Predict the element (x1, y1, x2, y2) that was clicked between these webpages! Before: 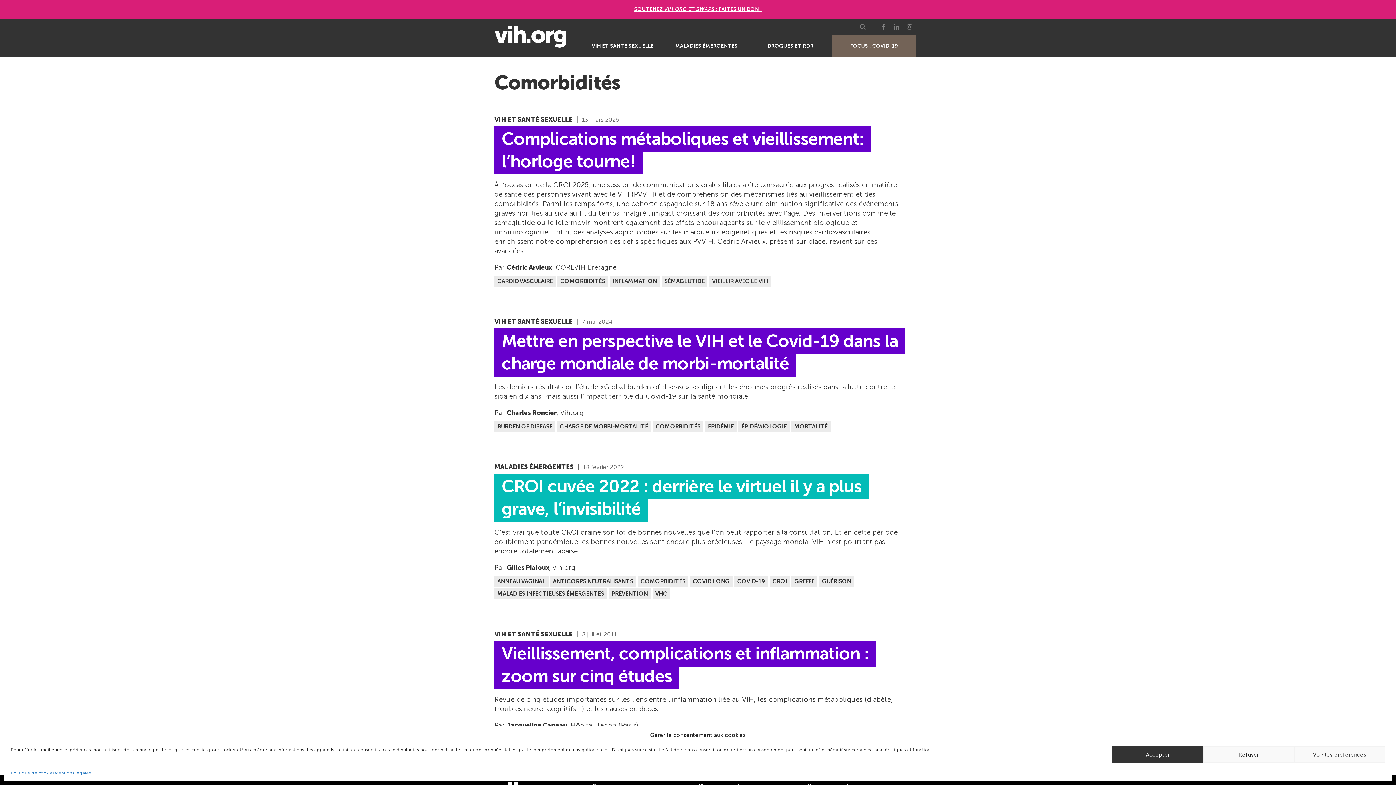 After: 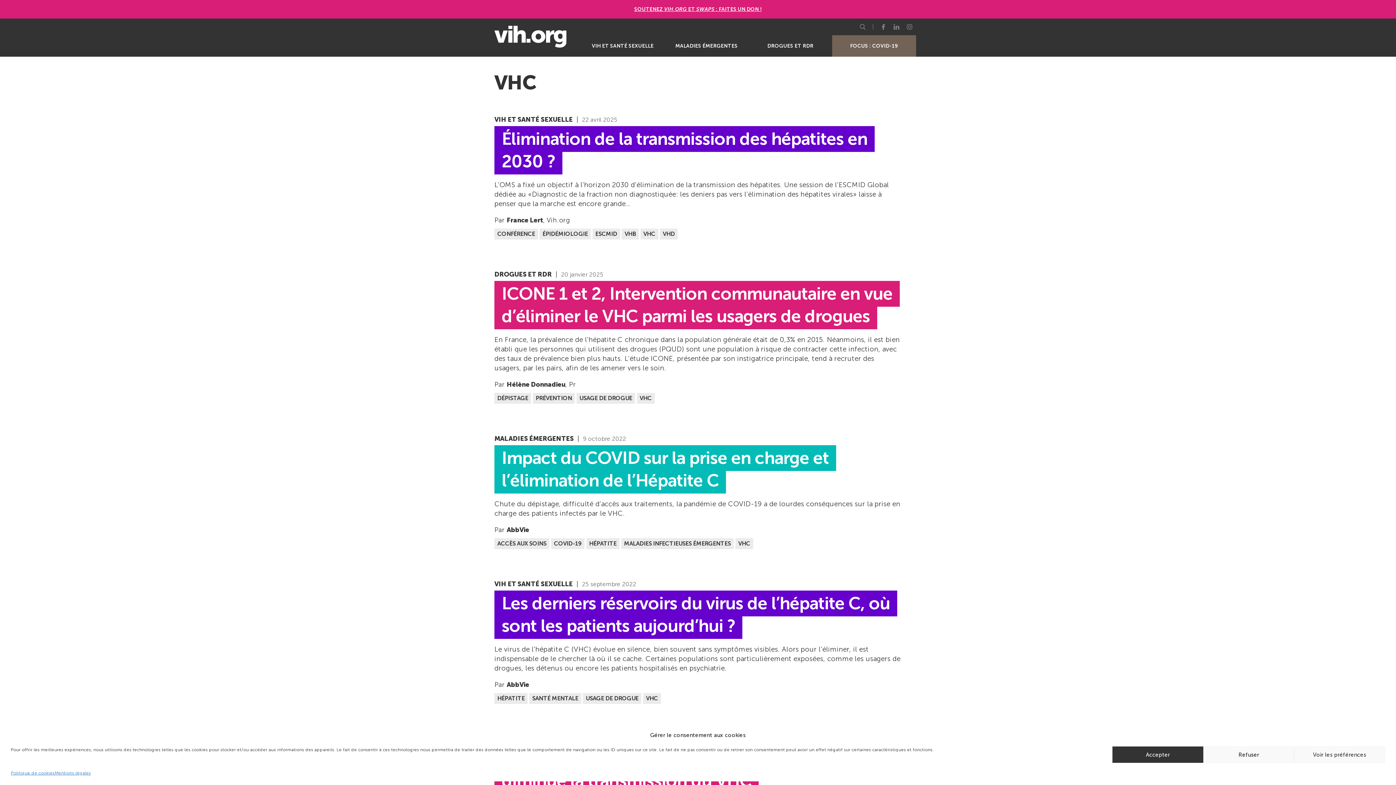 Action: label: VHC bbox: (652, 588, 670, 599)